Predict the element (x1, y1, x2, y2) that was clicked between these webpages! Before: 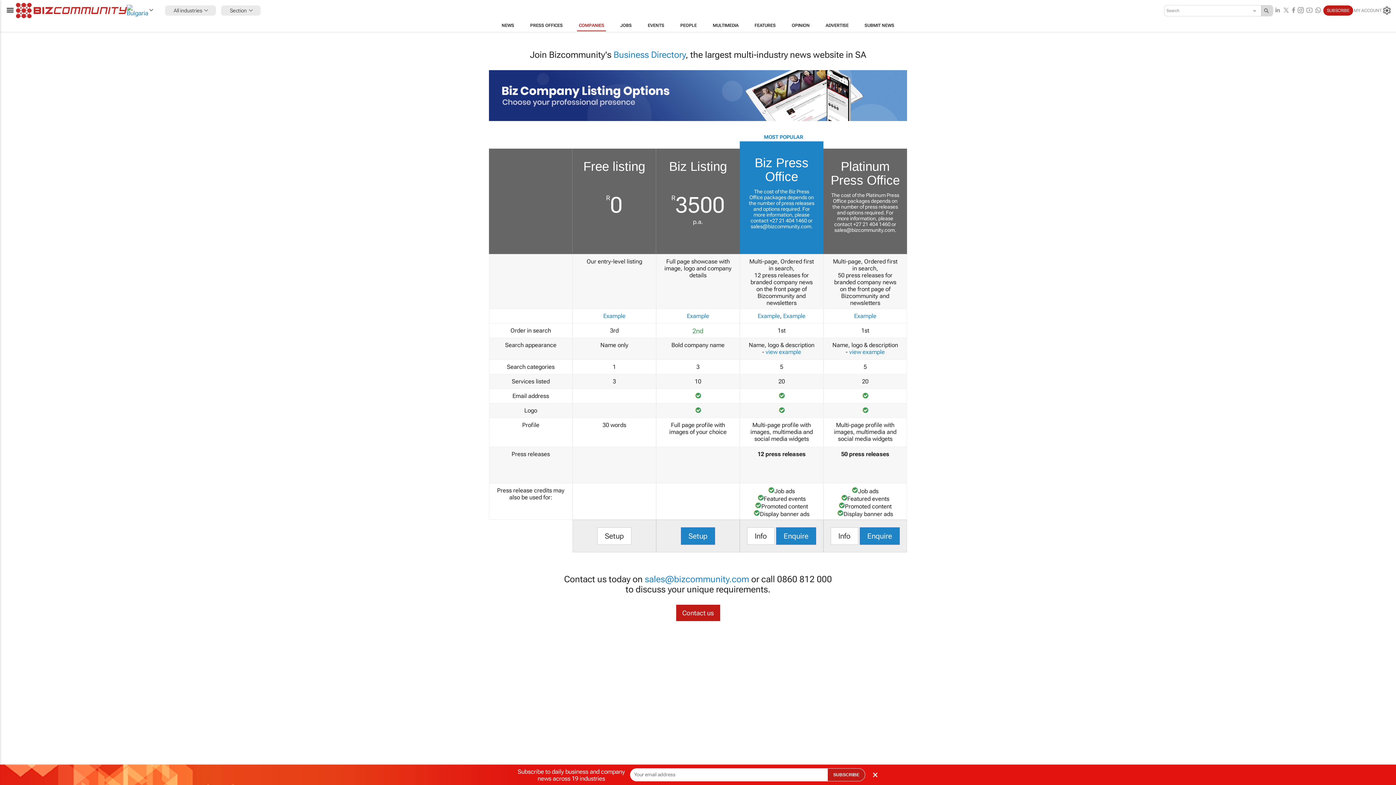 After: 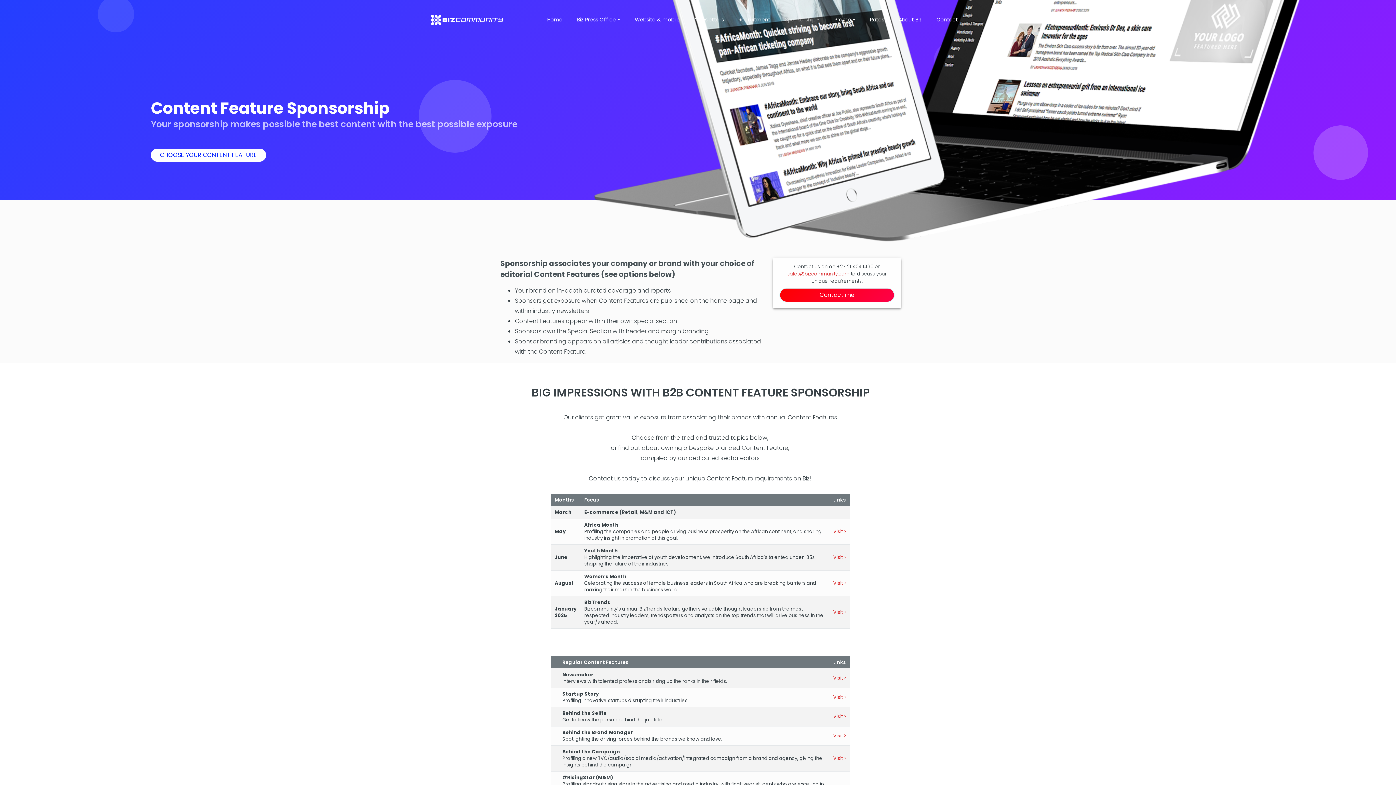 Action: label: FEATURES bbox: (746, 19, 783, 31)